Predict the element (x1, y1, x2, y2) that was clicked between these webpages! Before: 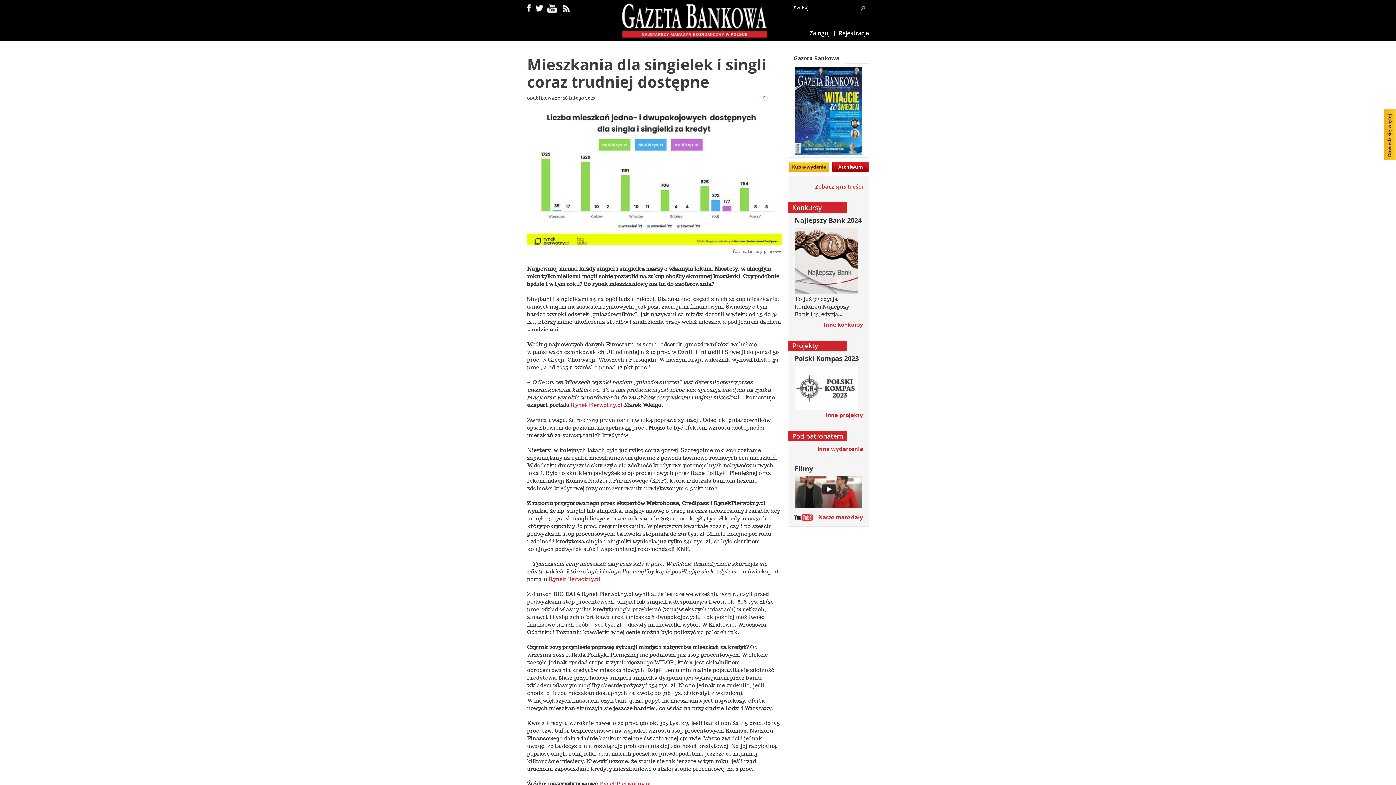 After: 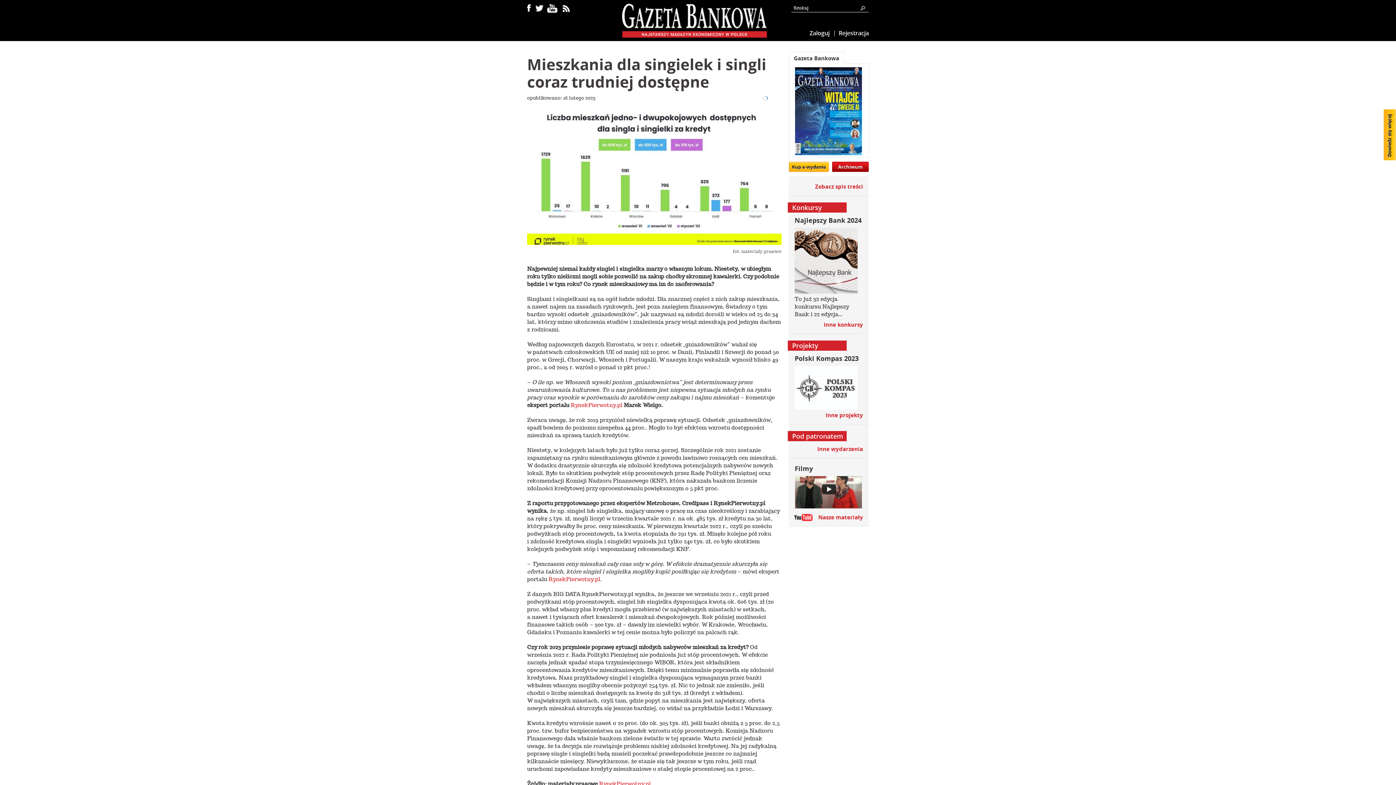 Action: bbox: (1384, 109, 1396, 160)